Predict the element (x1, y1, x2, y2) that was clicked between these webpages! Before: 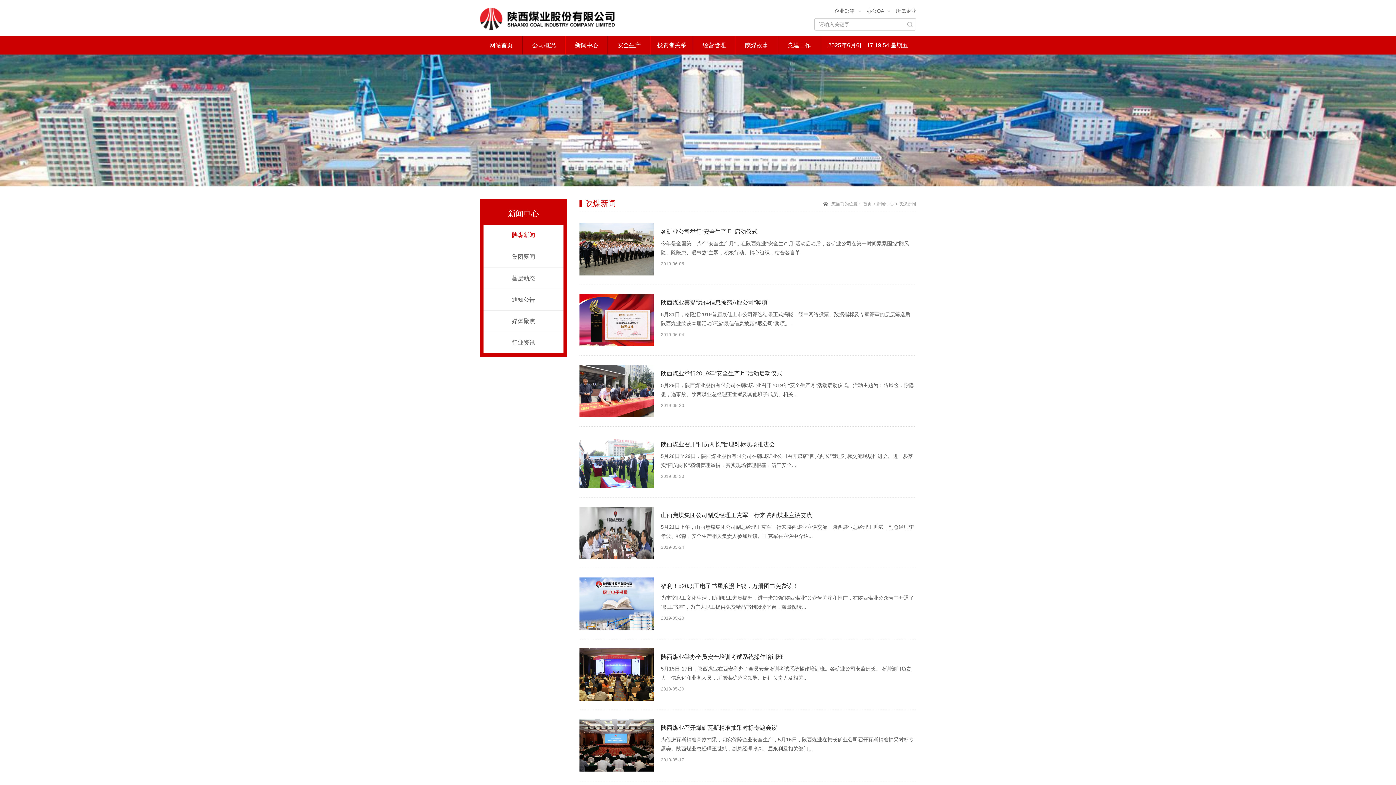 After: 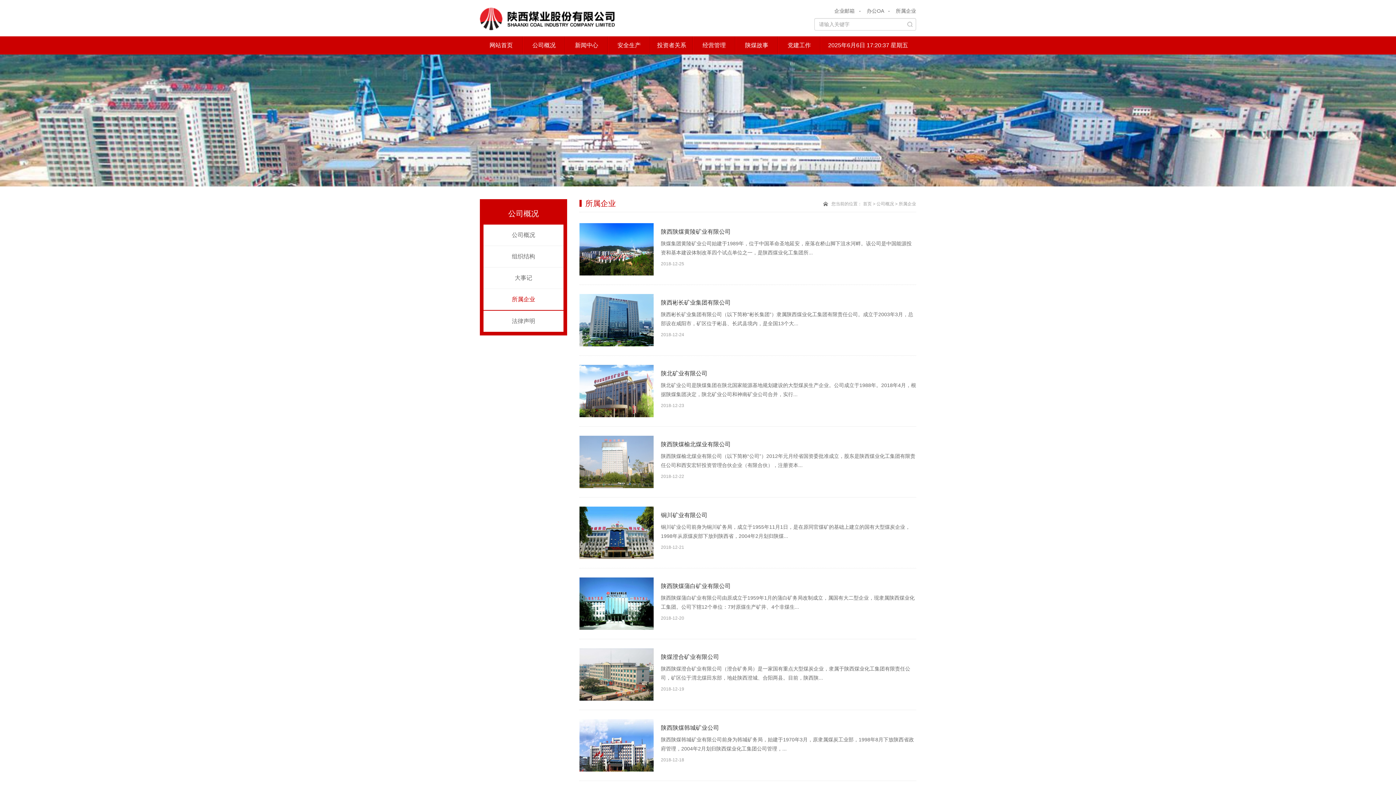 Action: label: 所属企业 bbox: (896, 8, 916, 13)